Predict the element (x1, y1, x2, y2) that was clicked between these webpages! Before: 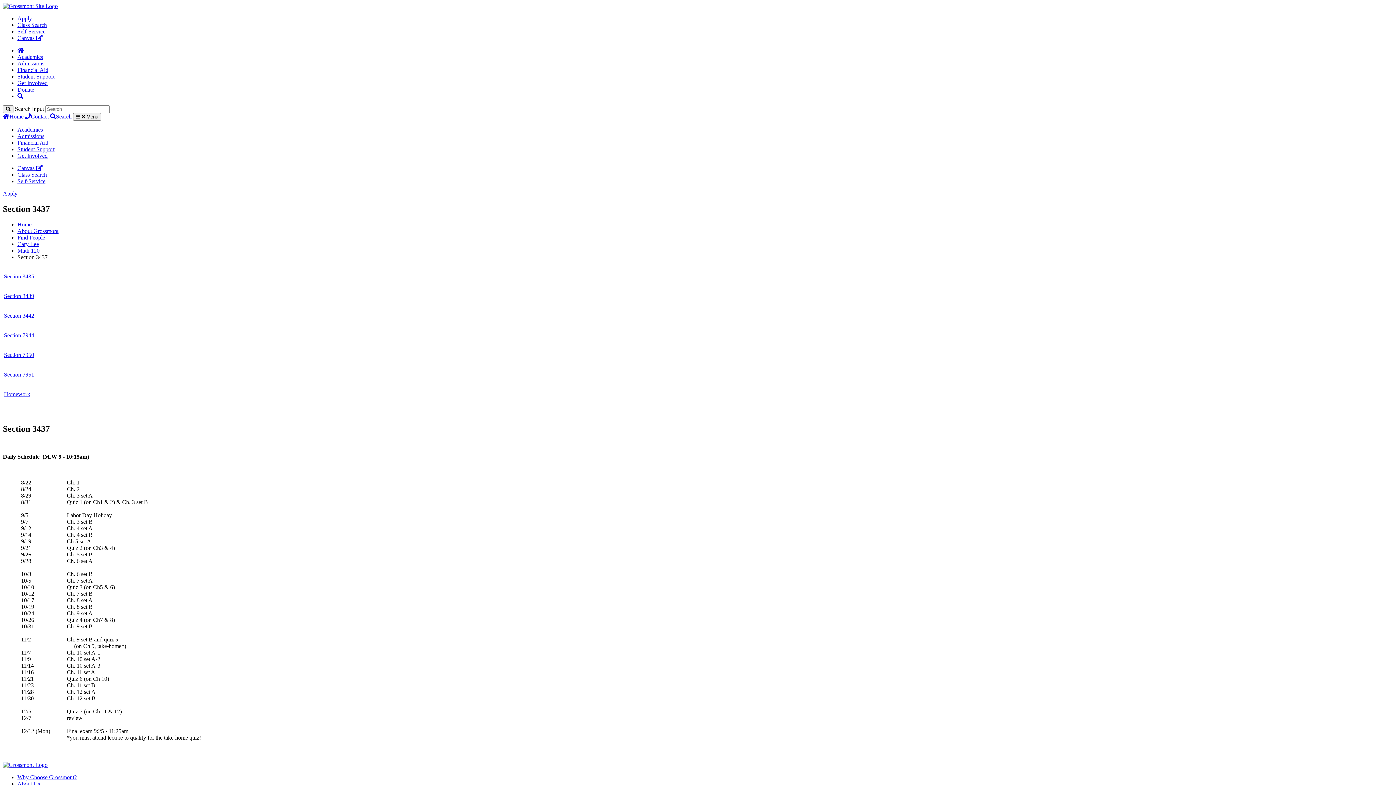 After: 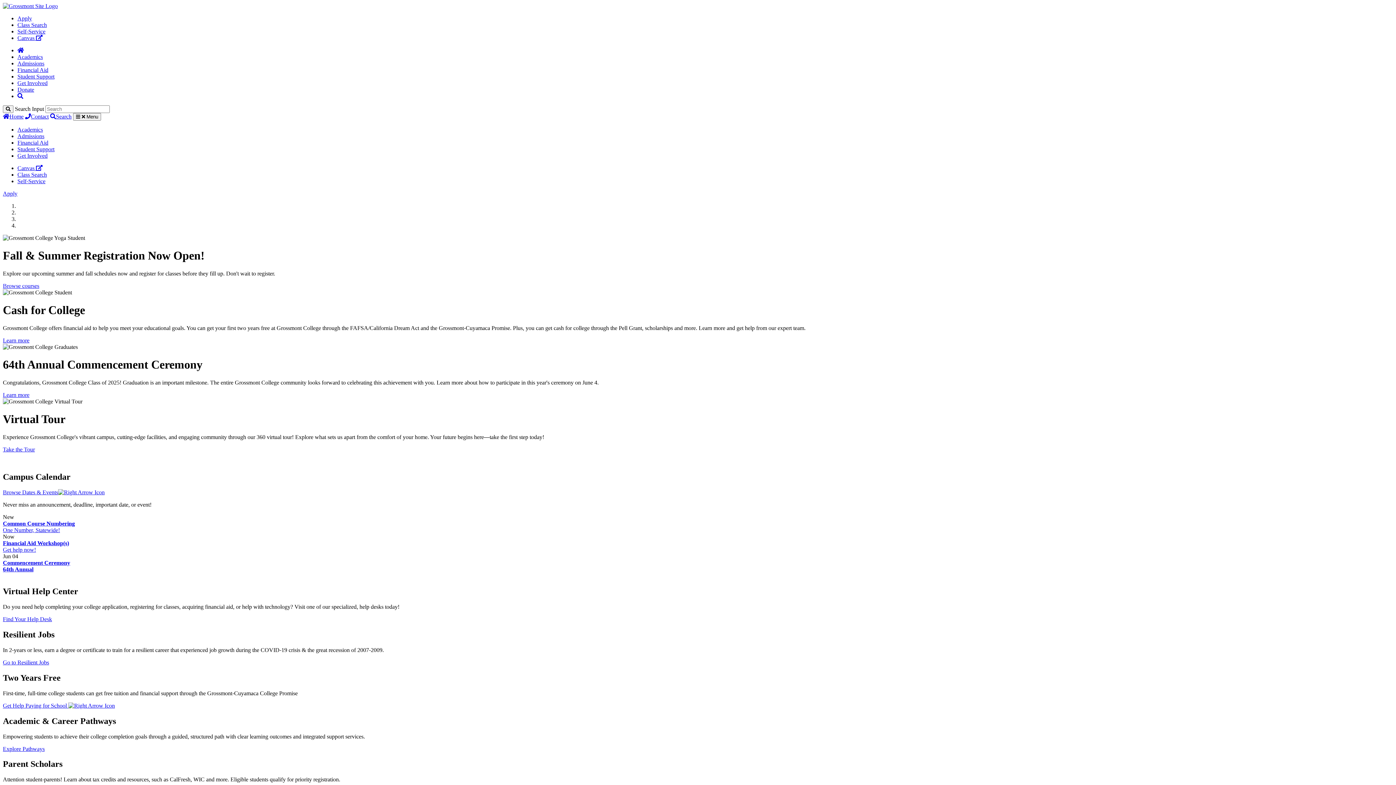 Action: bbox: (17, 47, 24, 53)